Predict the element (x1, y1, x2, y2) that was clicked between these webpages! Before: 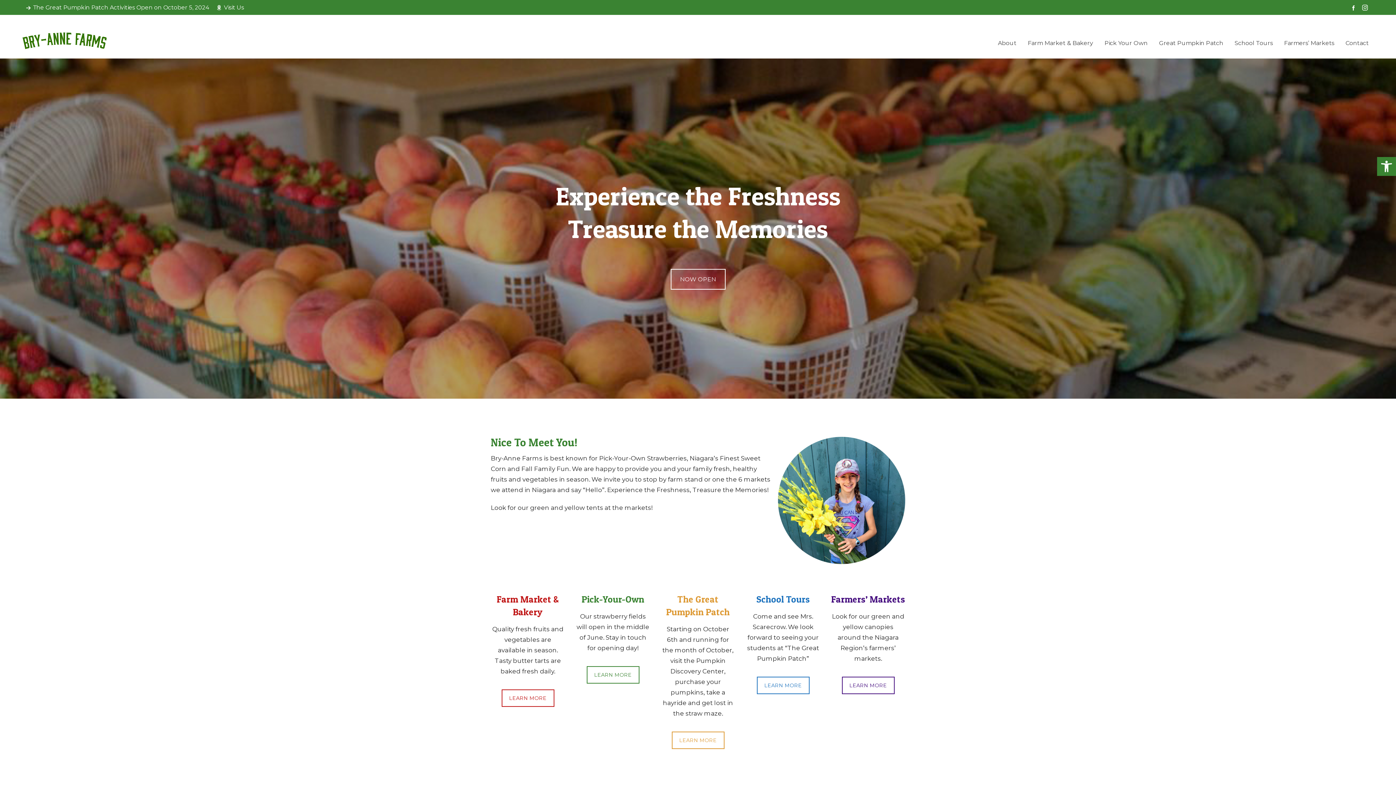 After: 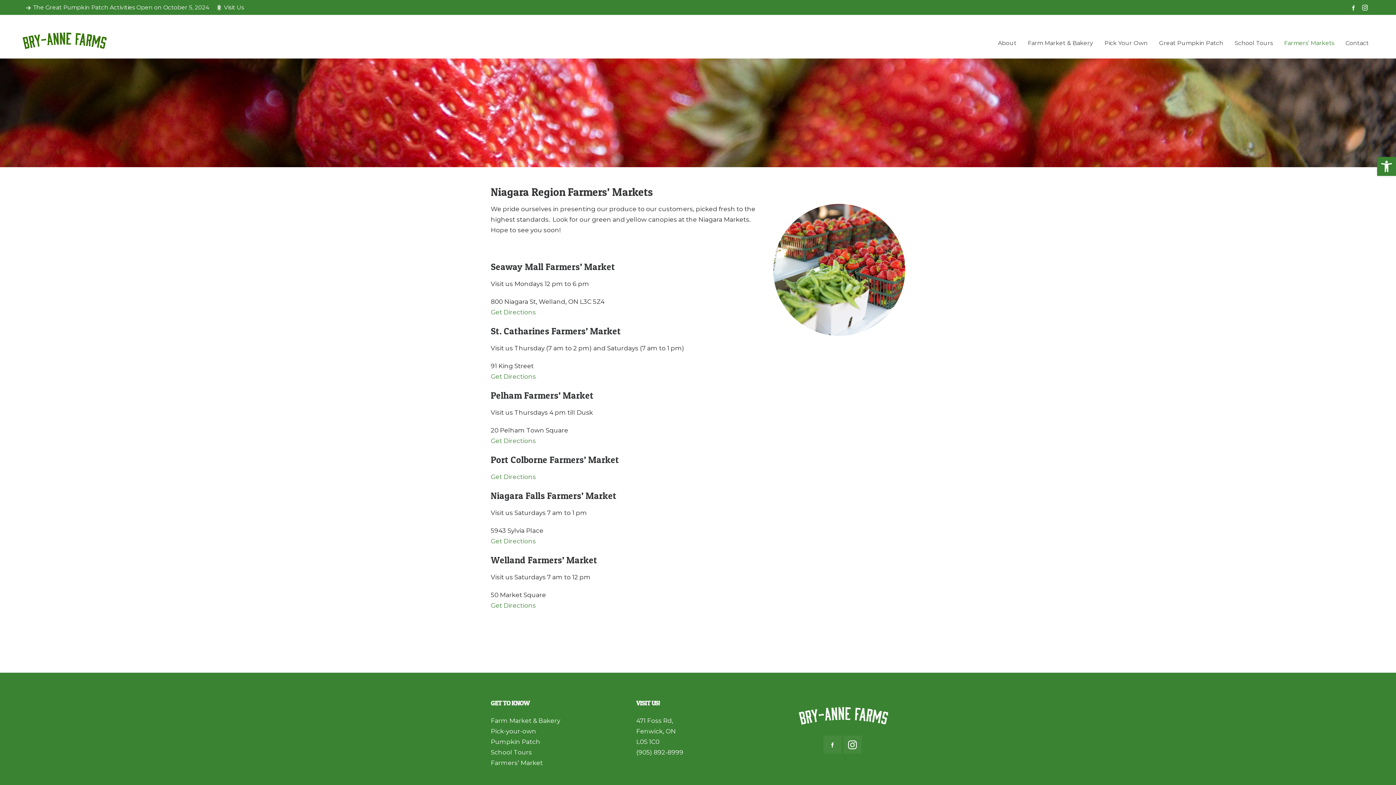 Action: bbox: (1278, 40, 1340, 46) label: Farmers’ Markets